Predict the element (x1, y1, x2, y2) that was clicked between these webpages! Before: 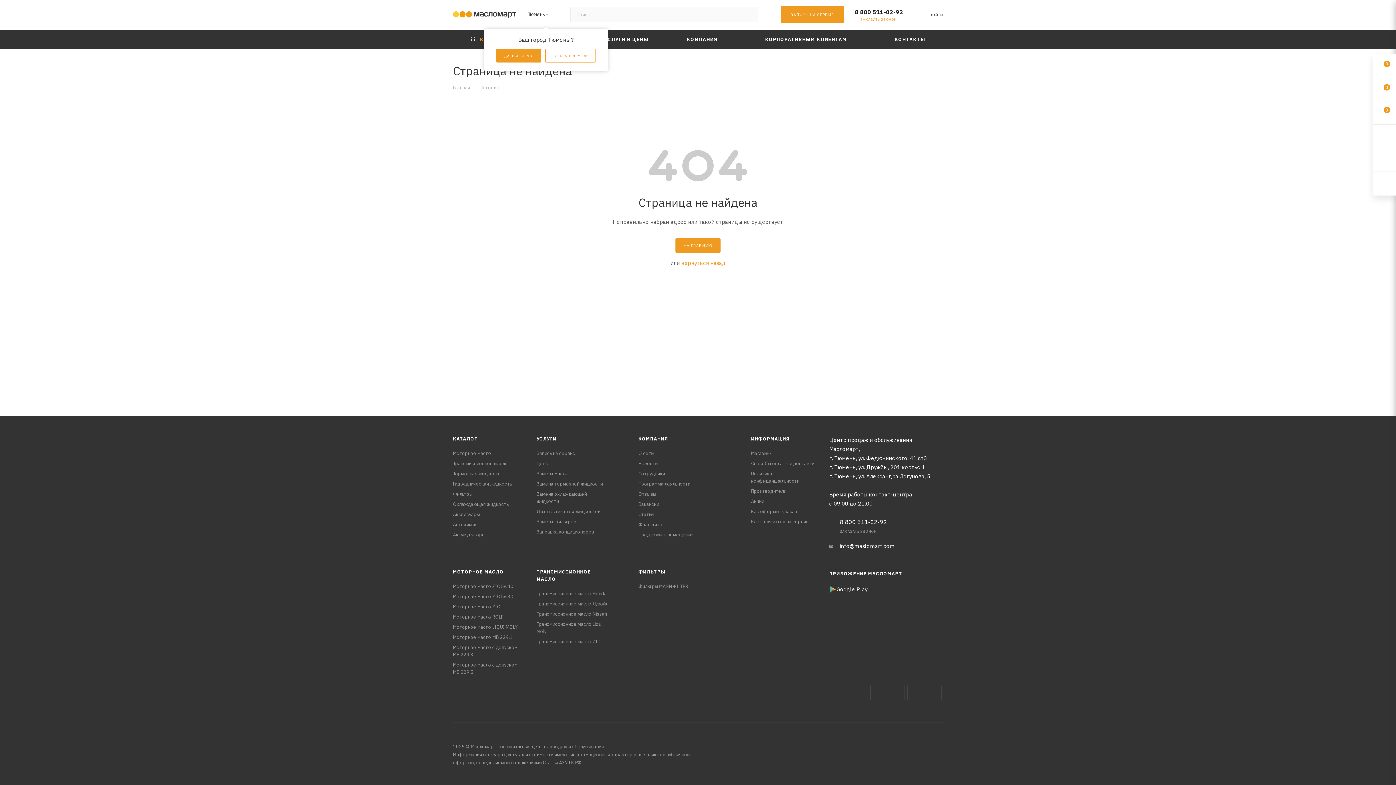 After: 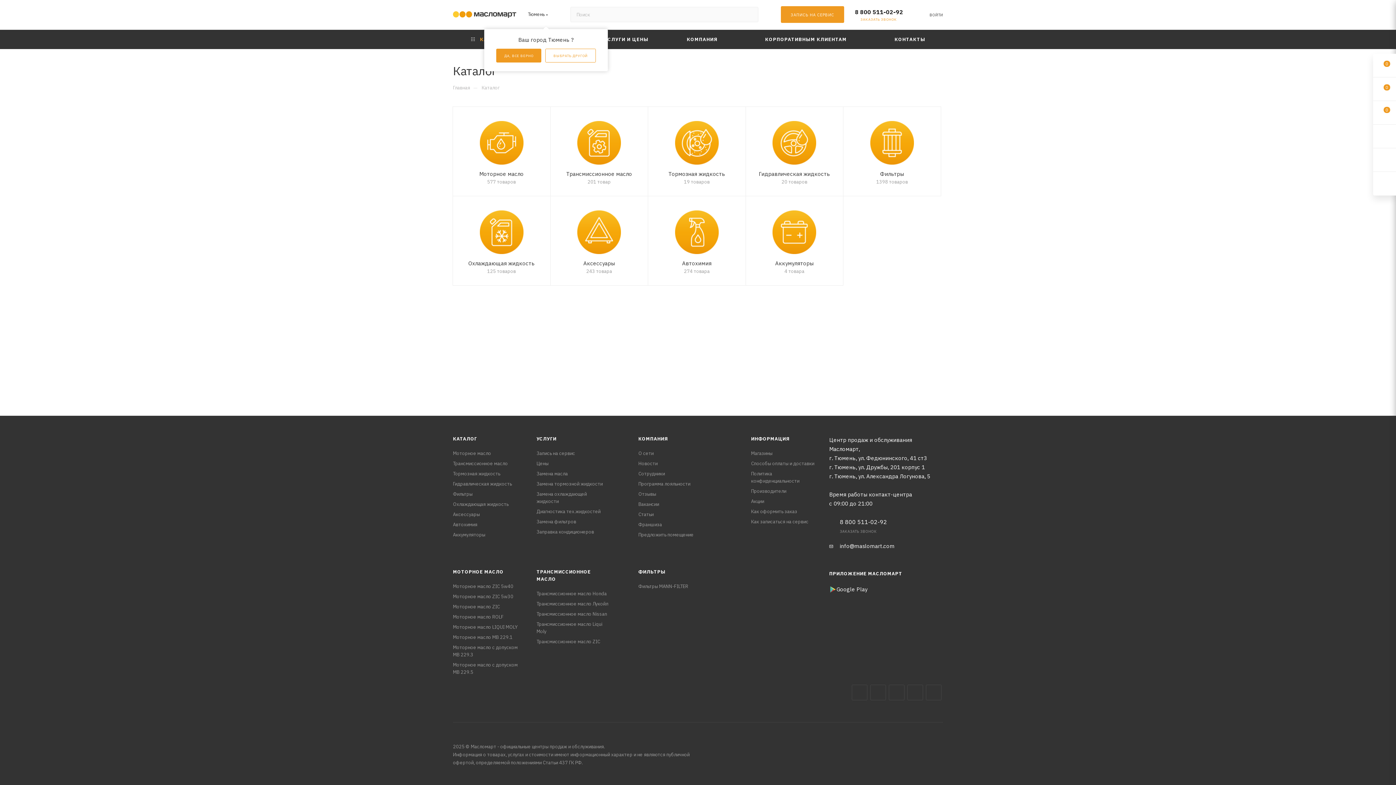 Action: bbox: (453, 436, 477, 442) label: КАТАЛОГ